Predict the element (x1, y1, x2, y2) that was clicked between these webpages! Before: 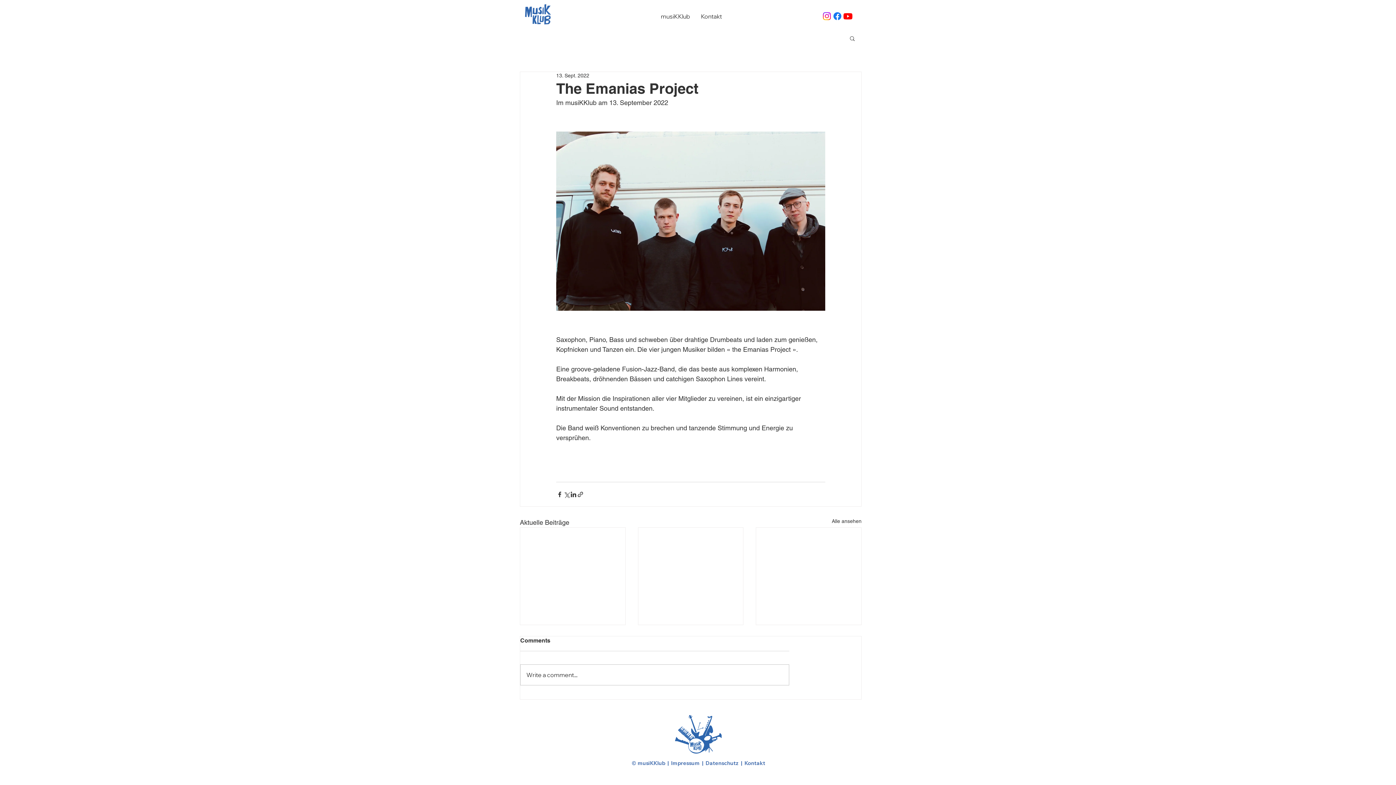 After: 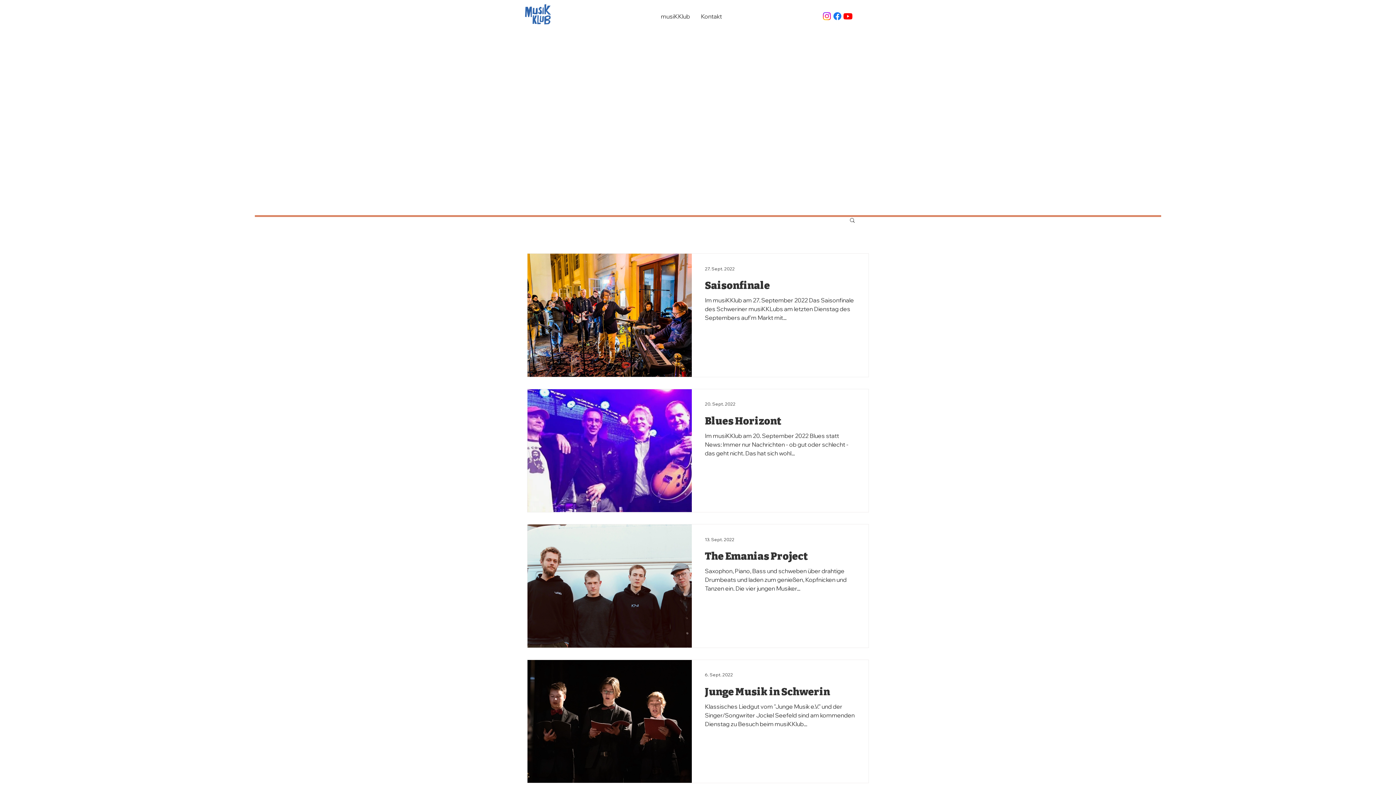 Action: label: Alle ansehen bbox: (832, 517, 861, 527)